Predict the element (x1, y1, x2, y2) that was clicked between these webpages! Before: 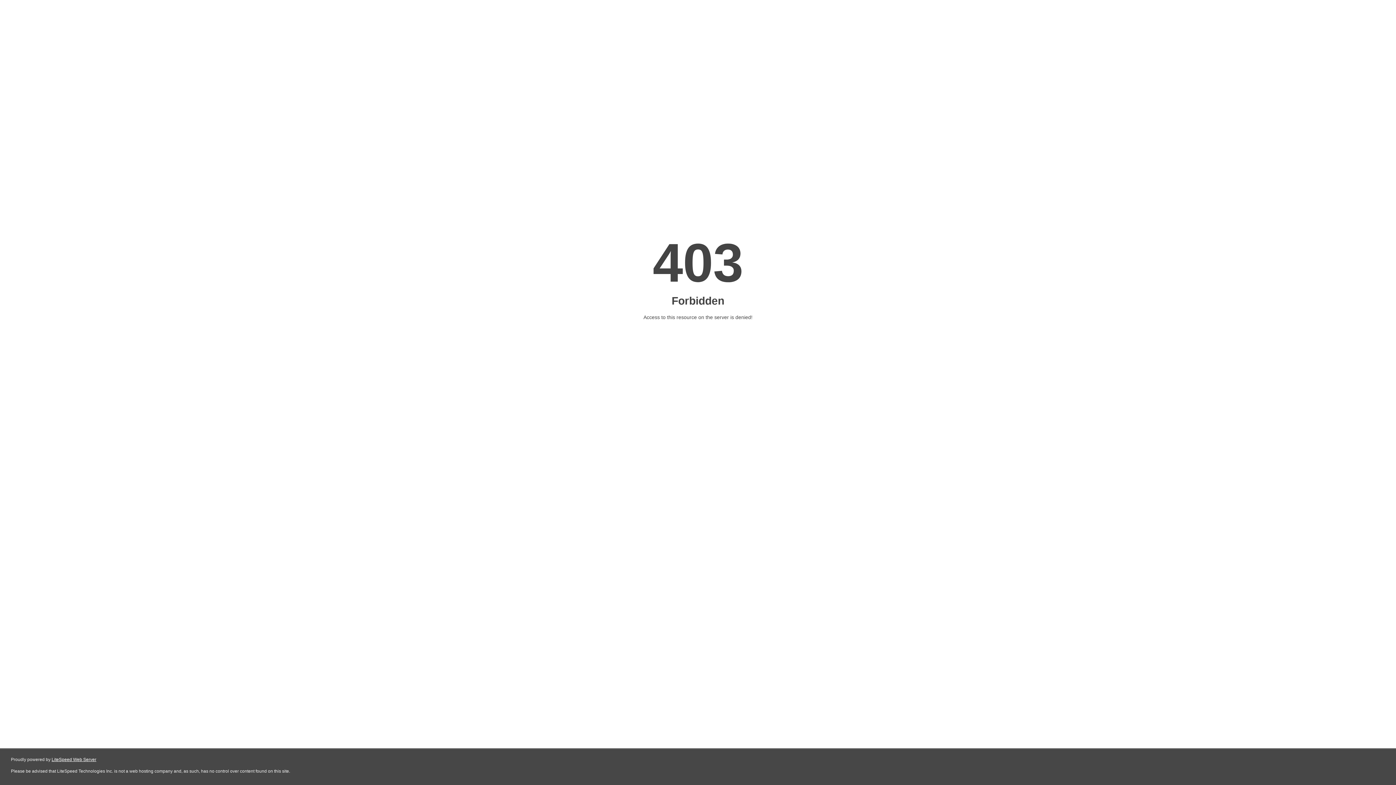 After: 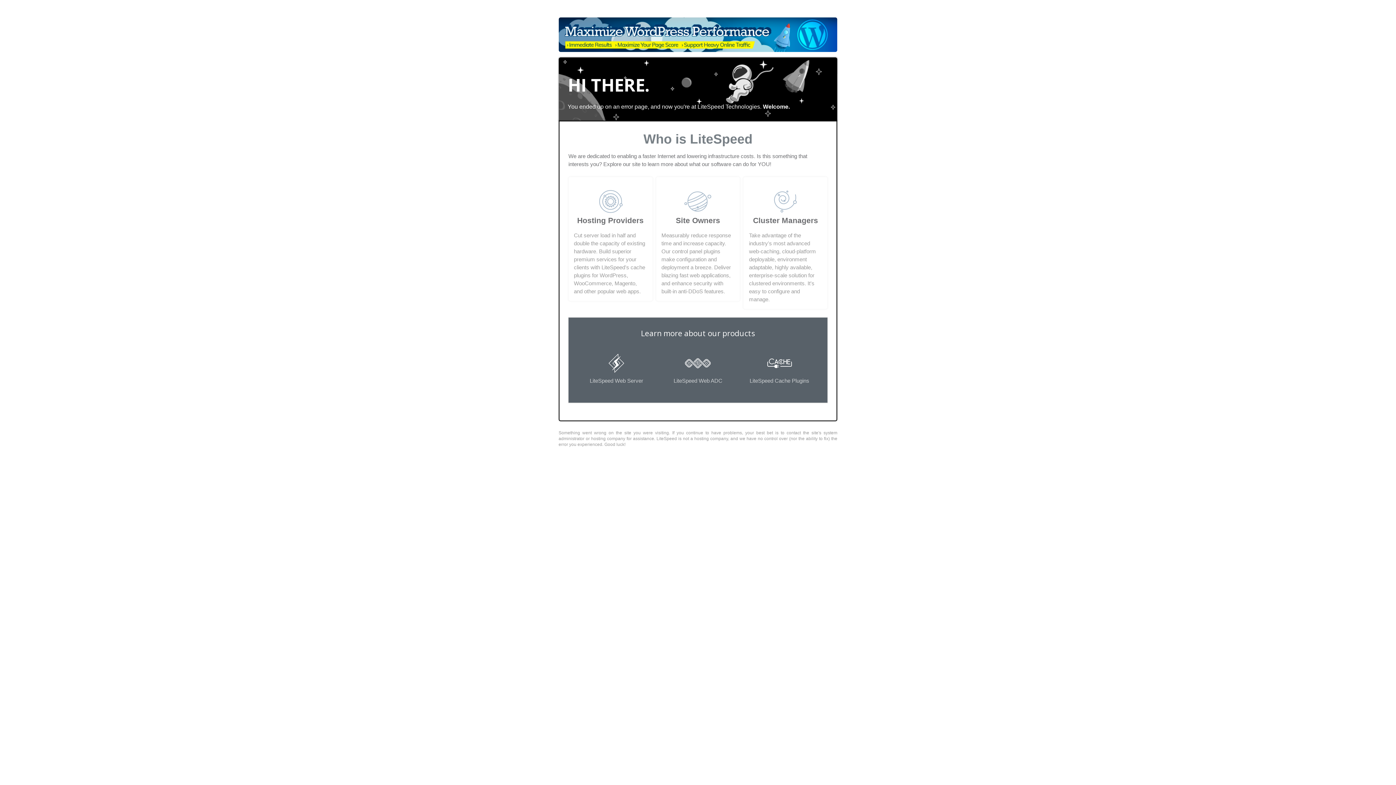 Action: bbox: (51, 757, 96, 762) label: LiteSpeed Web Server